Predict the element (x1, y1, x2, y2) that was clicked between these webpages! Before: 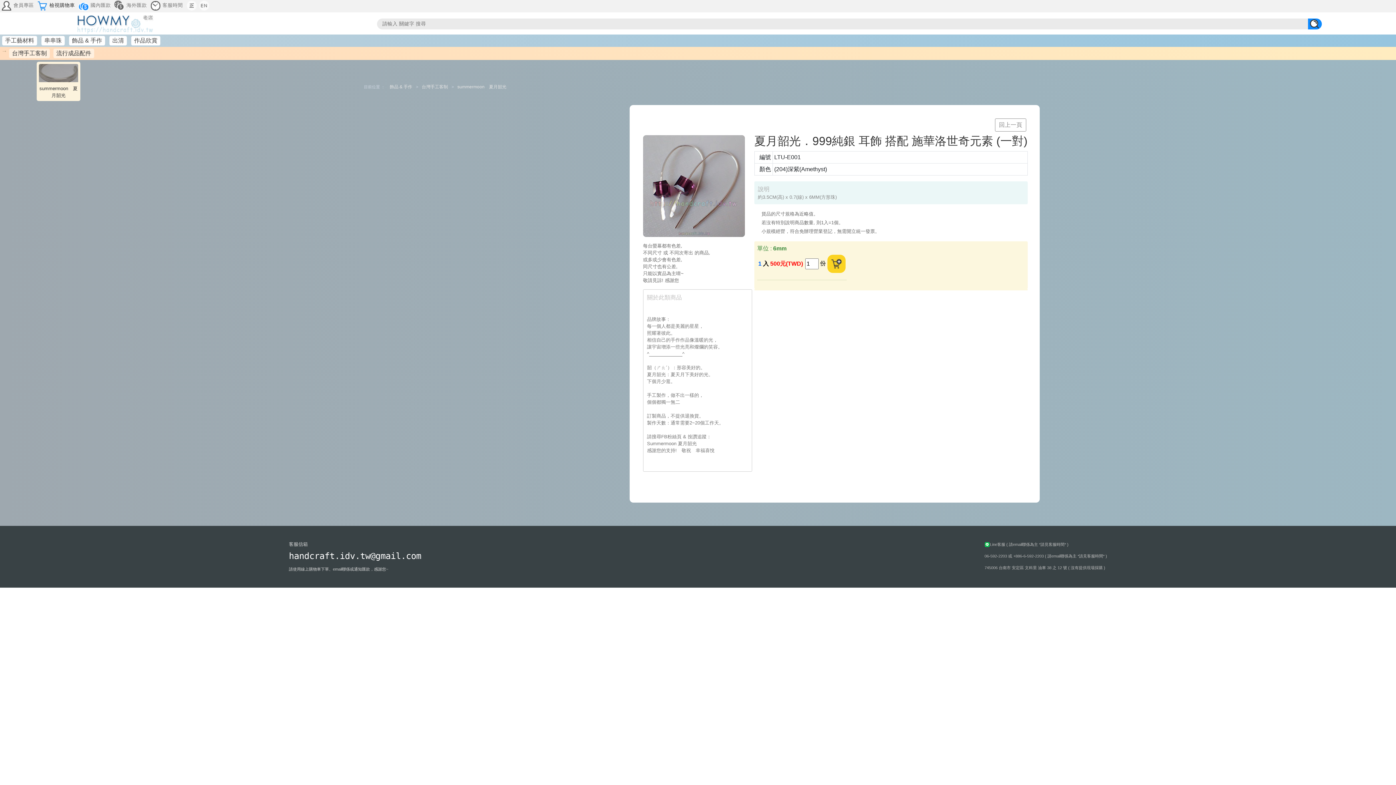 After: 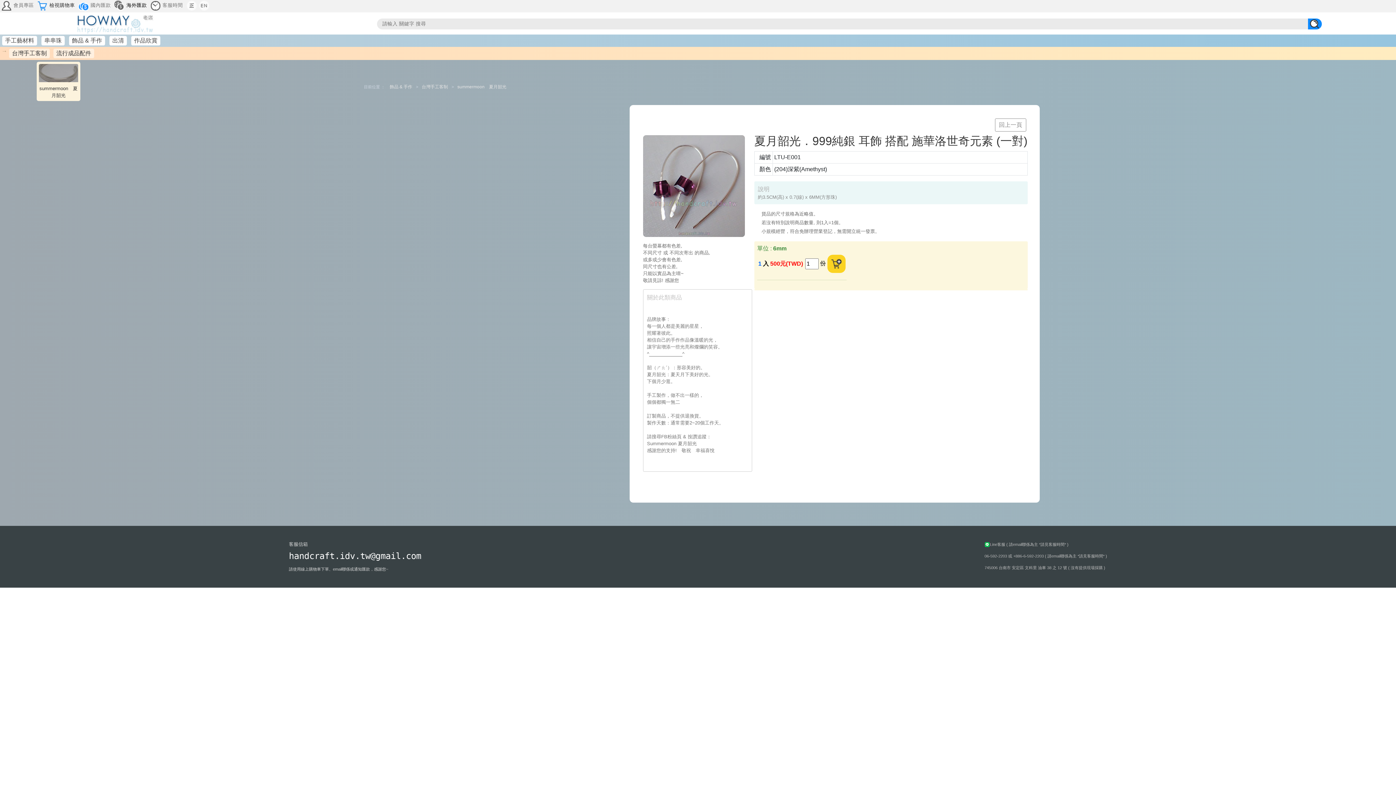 Action: label:  海外匯款  bbox: (114, 2, 150, 8)